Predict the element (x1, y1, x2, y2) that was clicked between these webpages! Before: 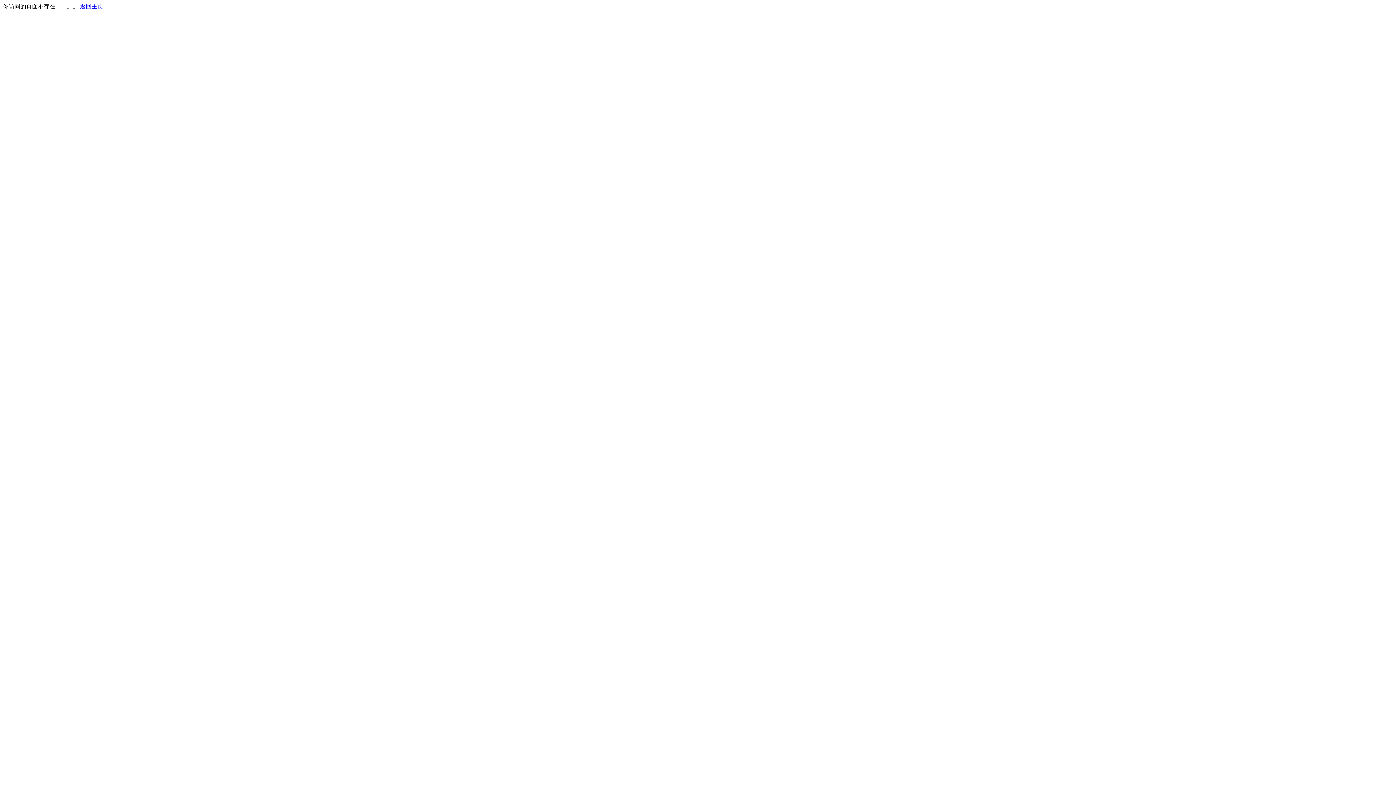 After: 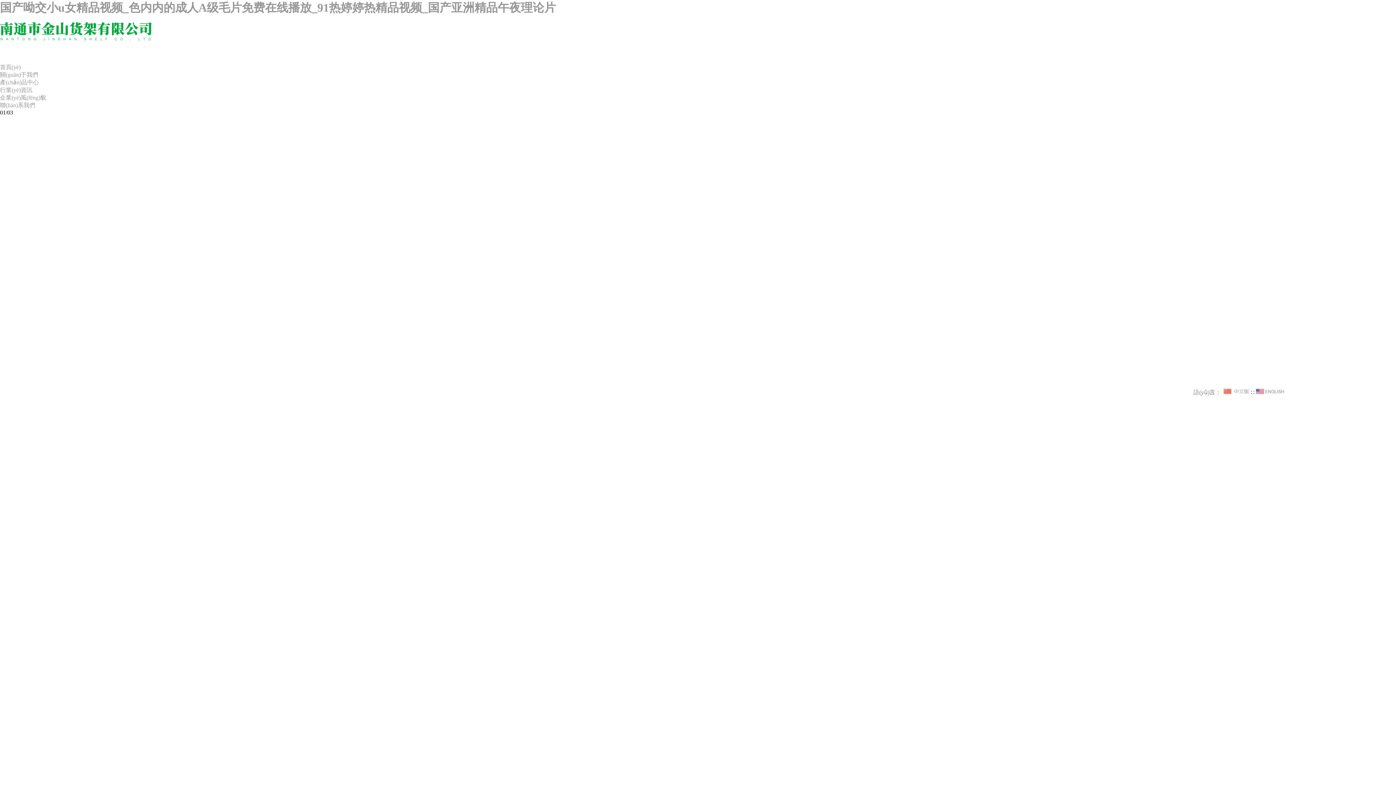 Action: bbox: (80, 3, 103, 9) label: 返回主页